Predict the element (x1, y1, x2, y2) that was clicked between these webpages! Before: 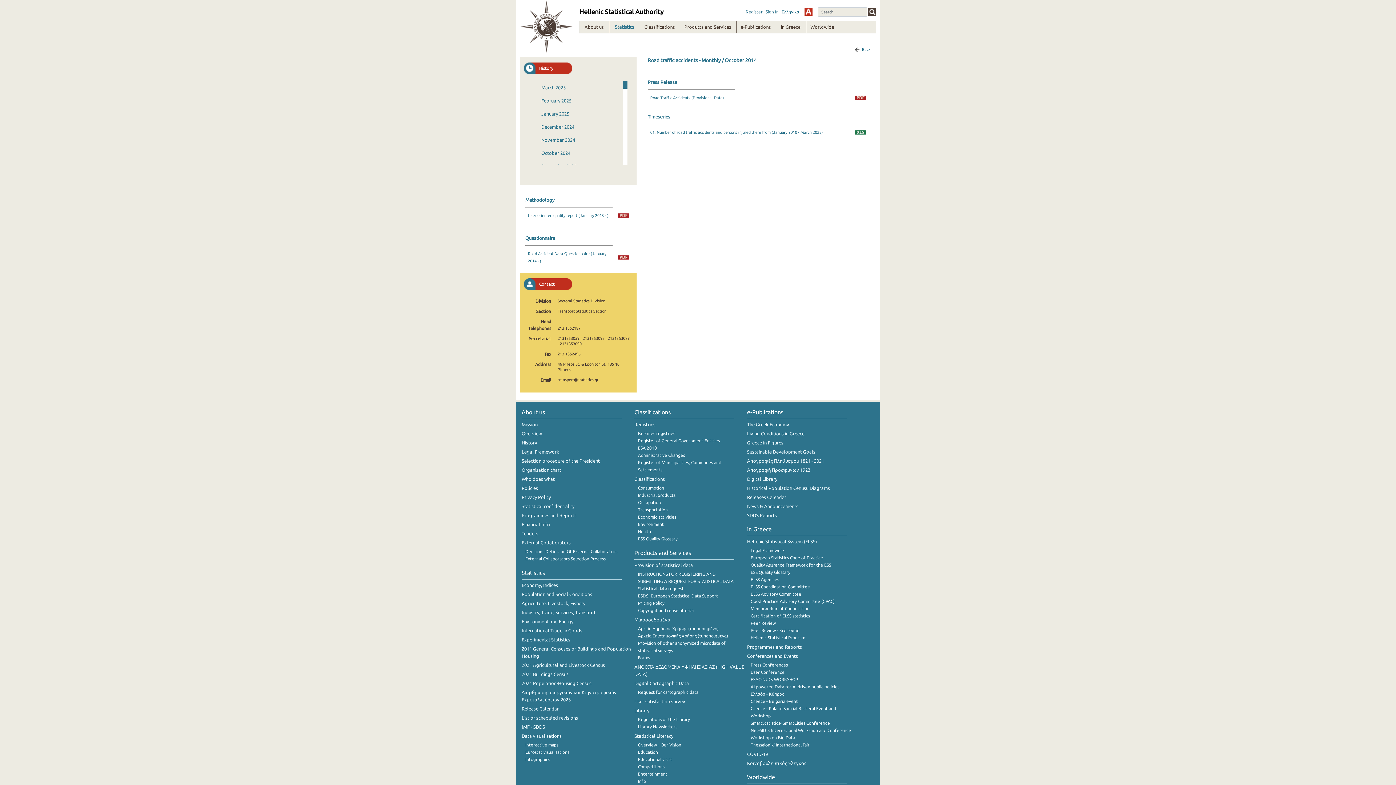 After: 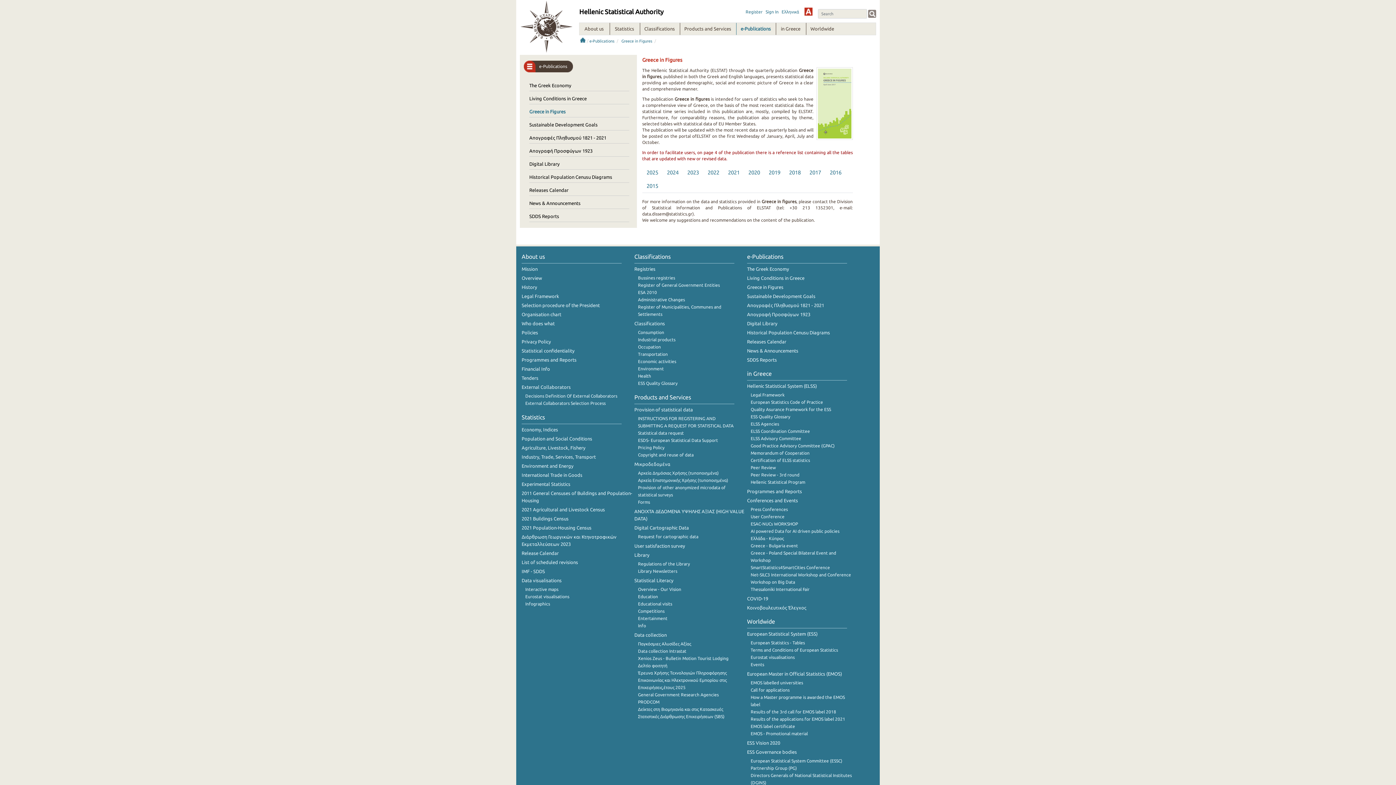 Action: bbox: (747, 440, 783, 445) label: Greece in Figures